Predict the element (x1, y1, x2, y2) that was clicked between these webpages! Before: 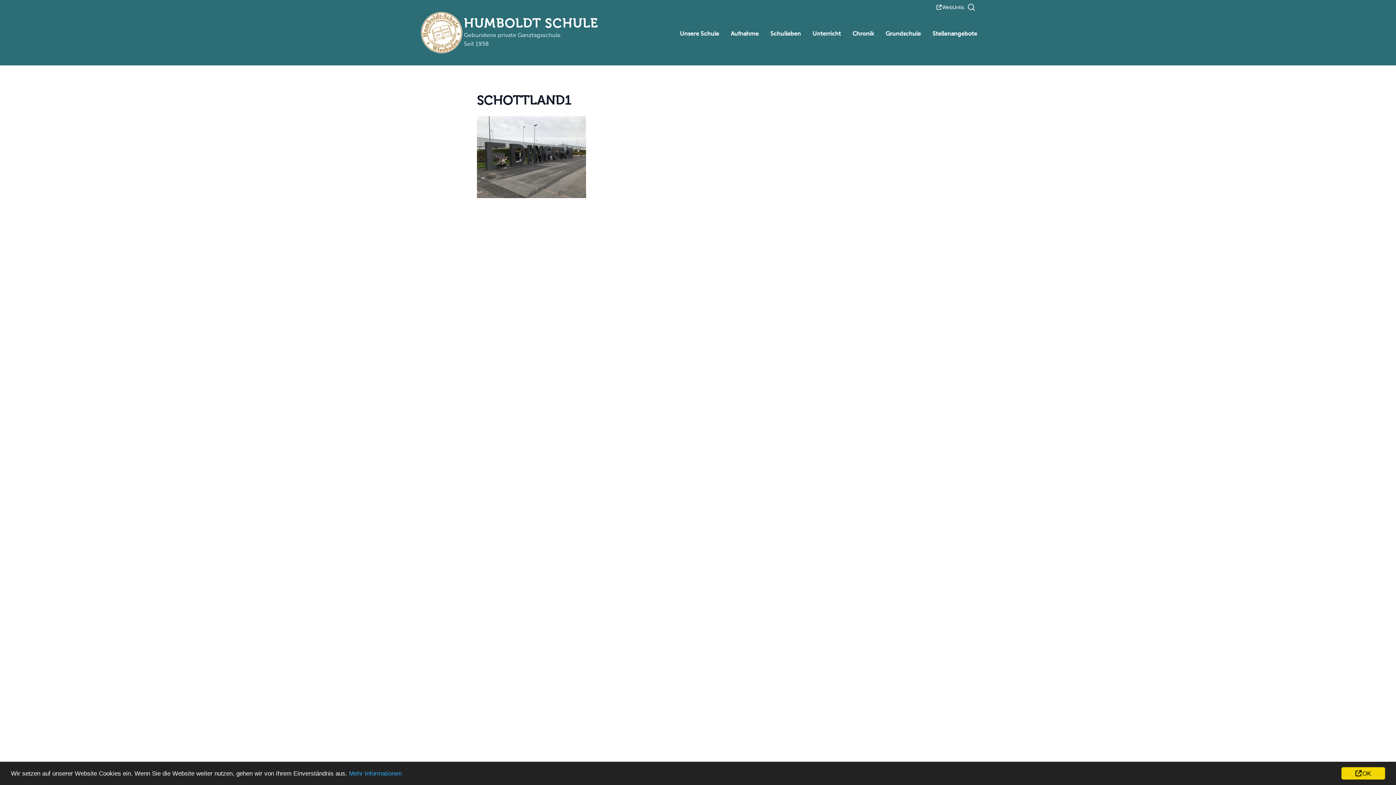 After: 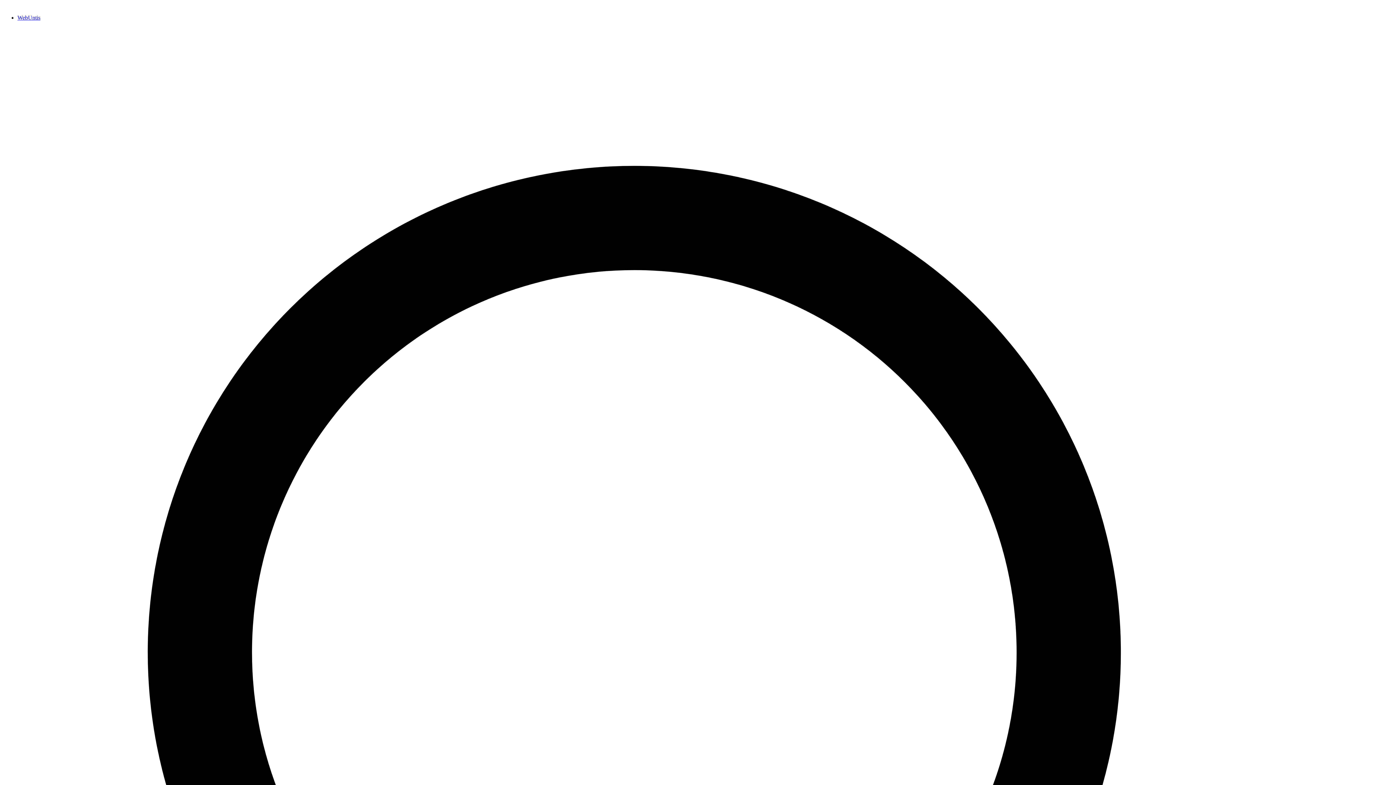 Action: bbox: (418, 0, 462, 65)